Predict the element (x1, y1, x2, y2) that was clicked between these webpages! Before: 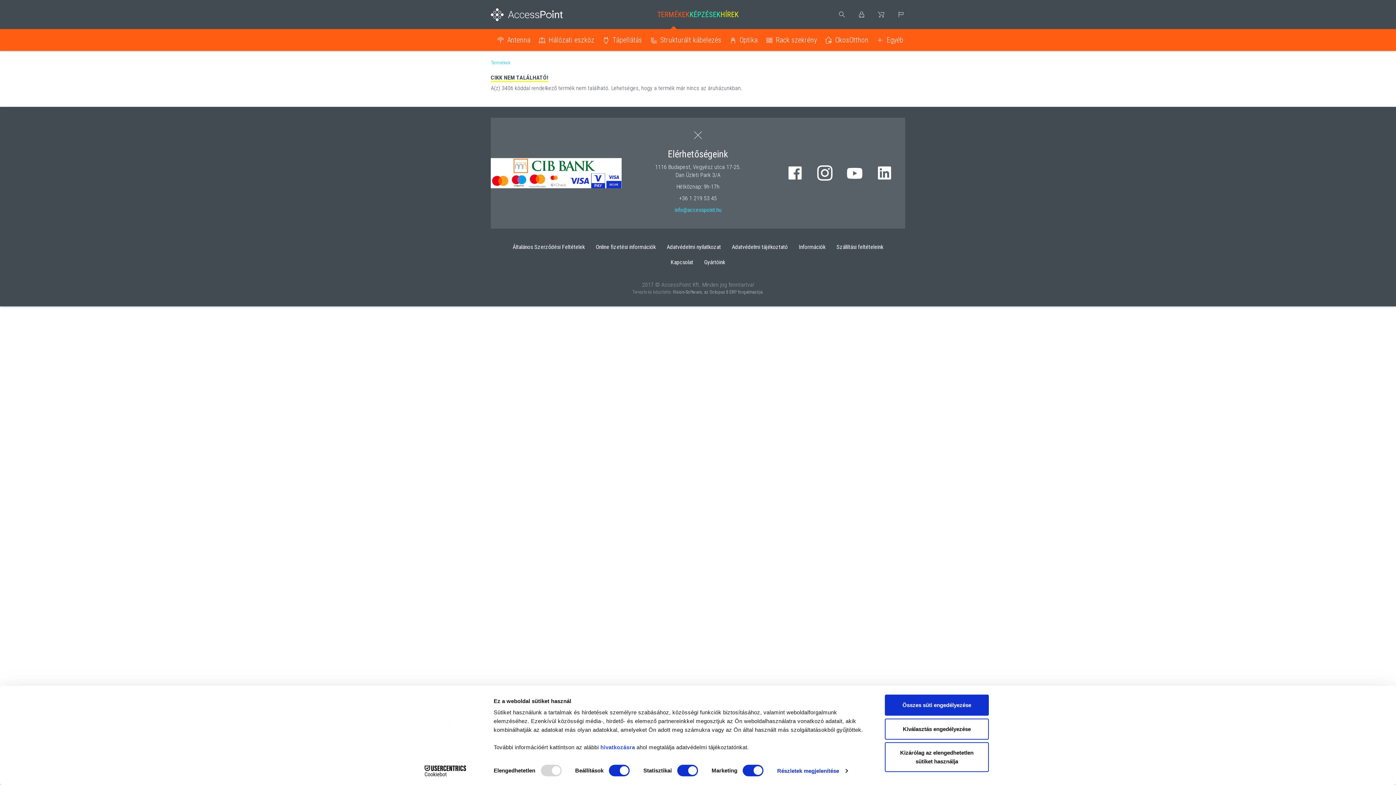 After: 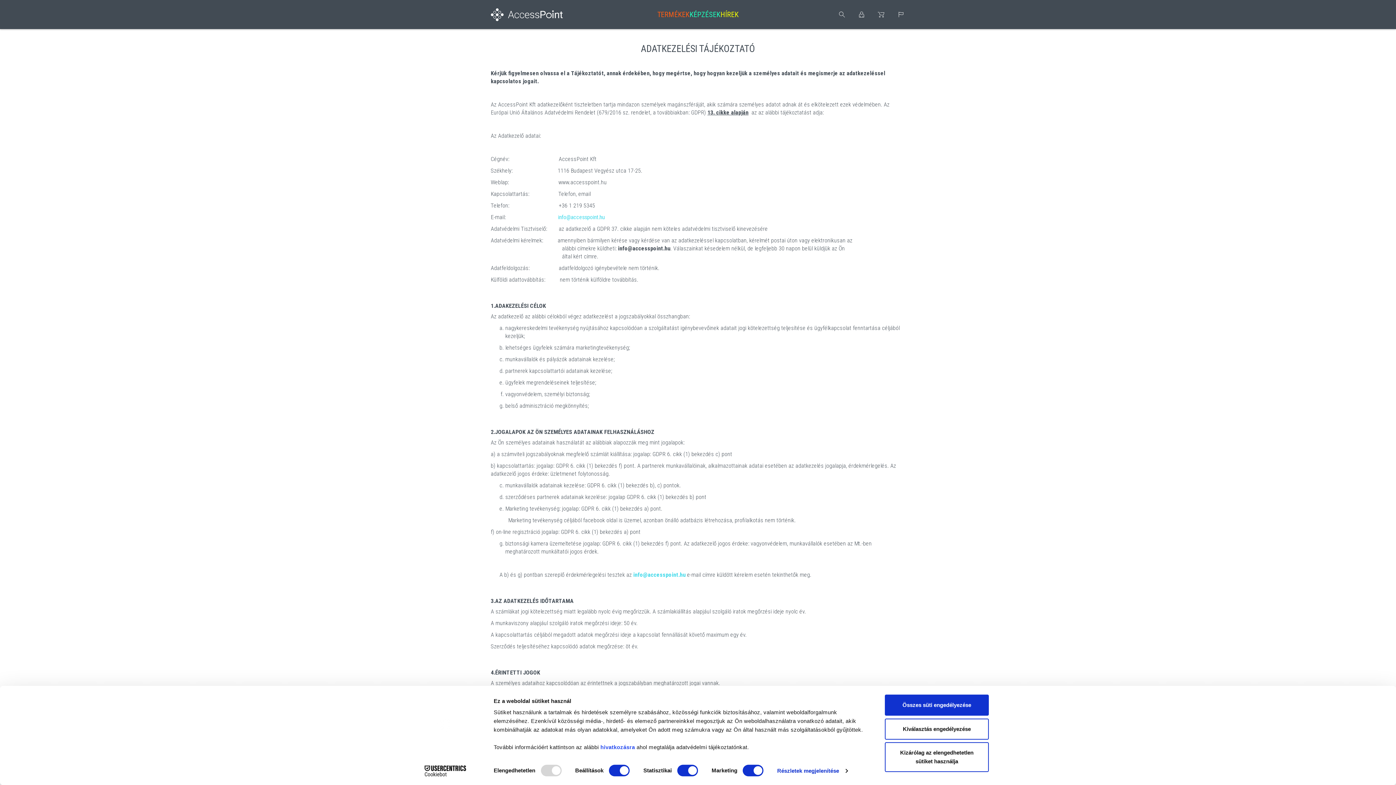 Action: bbox: (732, 243, 788, 250) label: Adatvédelmi tájékoztató